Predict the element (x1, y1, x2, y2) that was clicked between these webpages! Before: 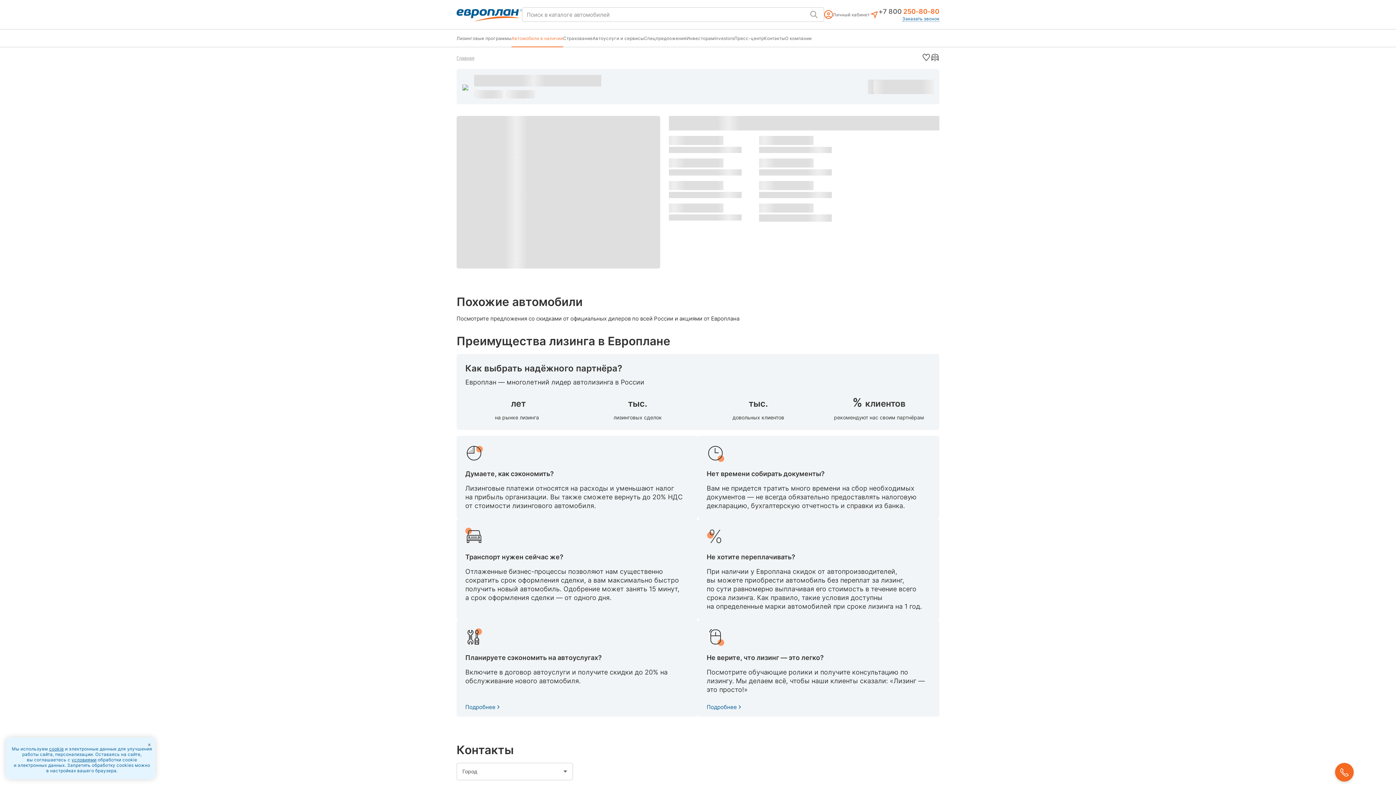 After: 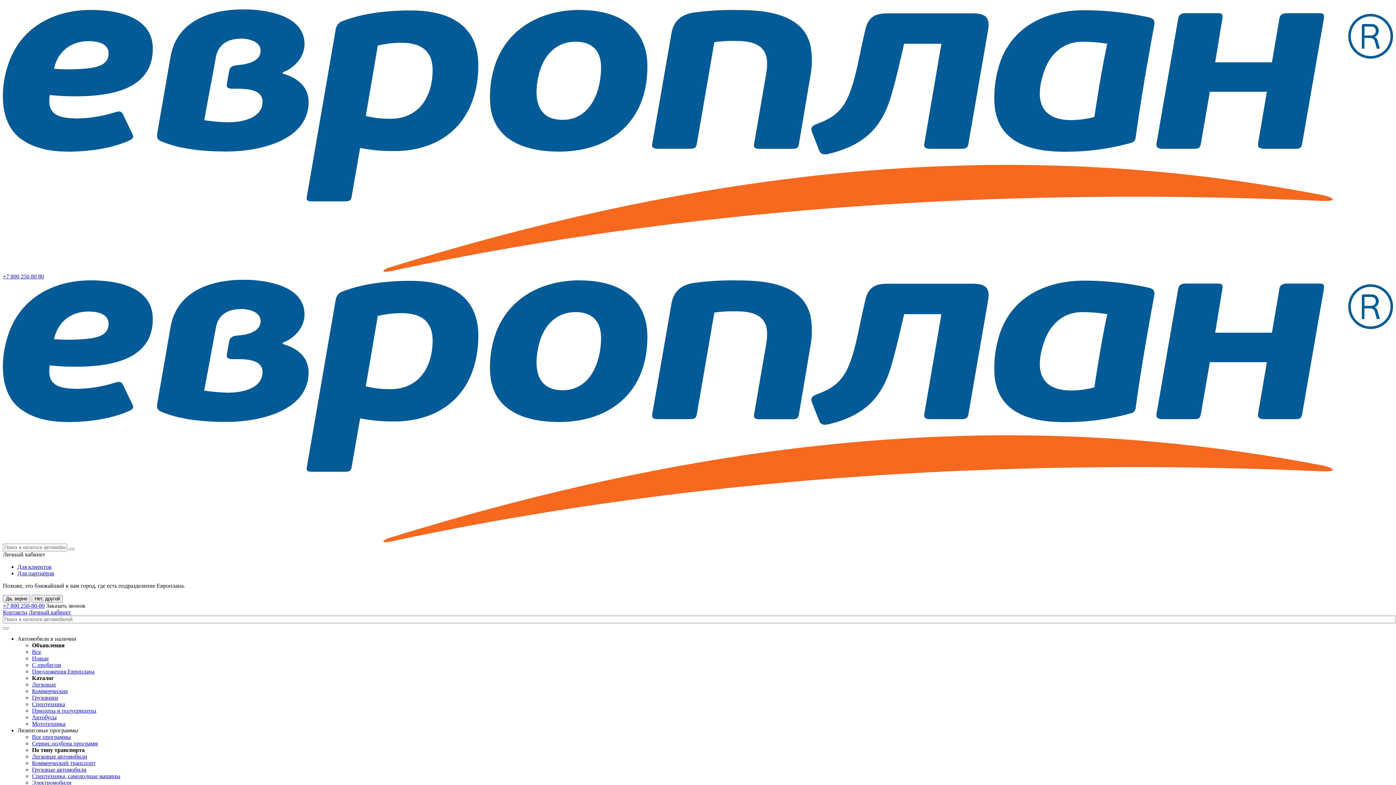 Action: bbox: (785, 29, 811, 46) label: О компании